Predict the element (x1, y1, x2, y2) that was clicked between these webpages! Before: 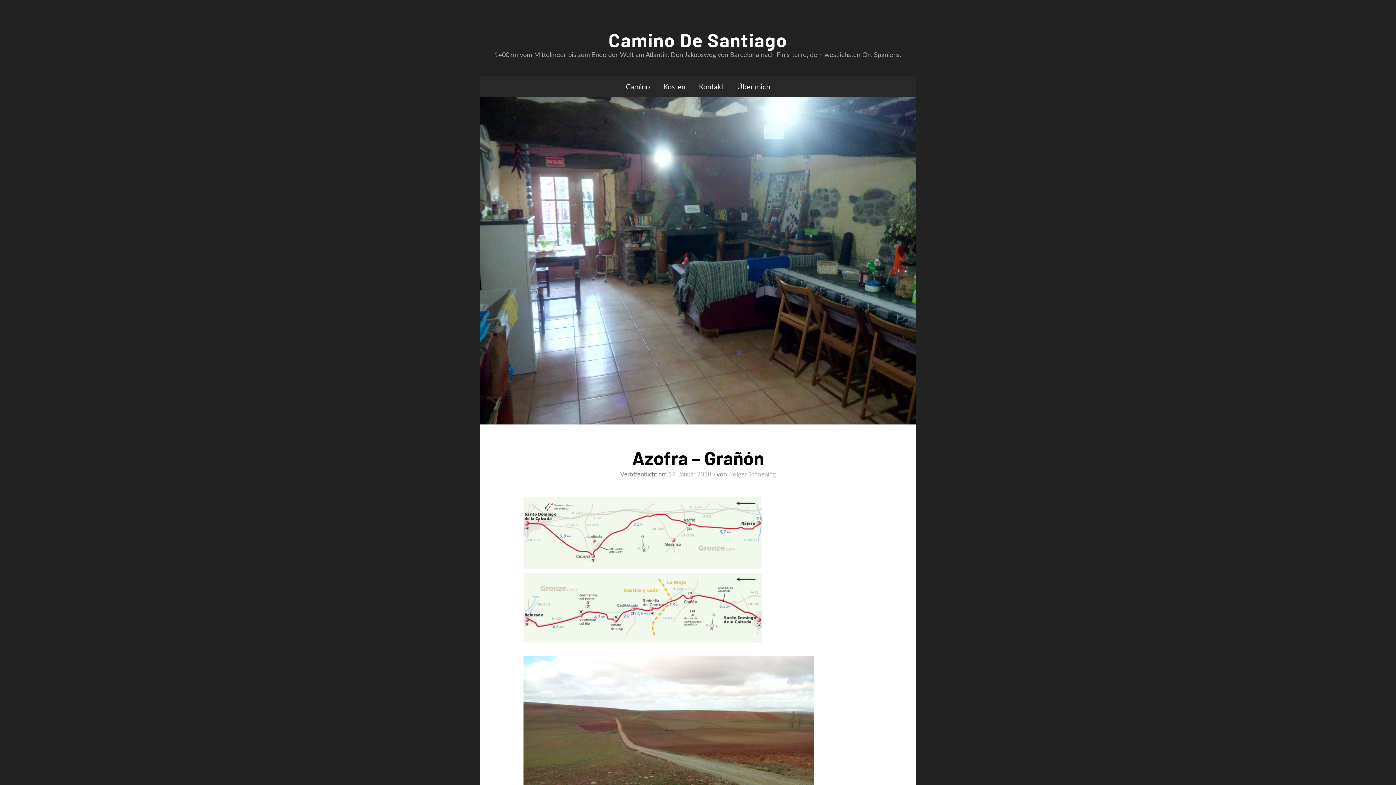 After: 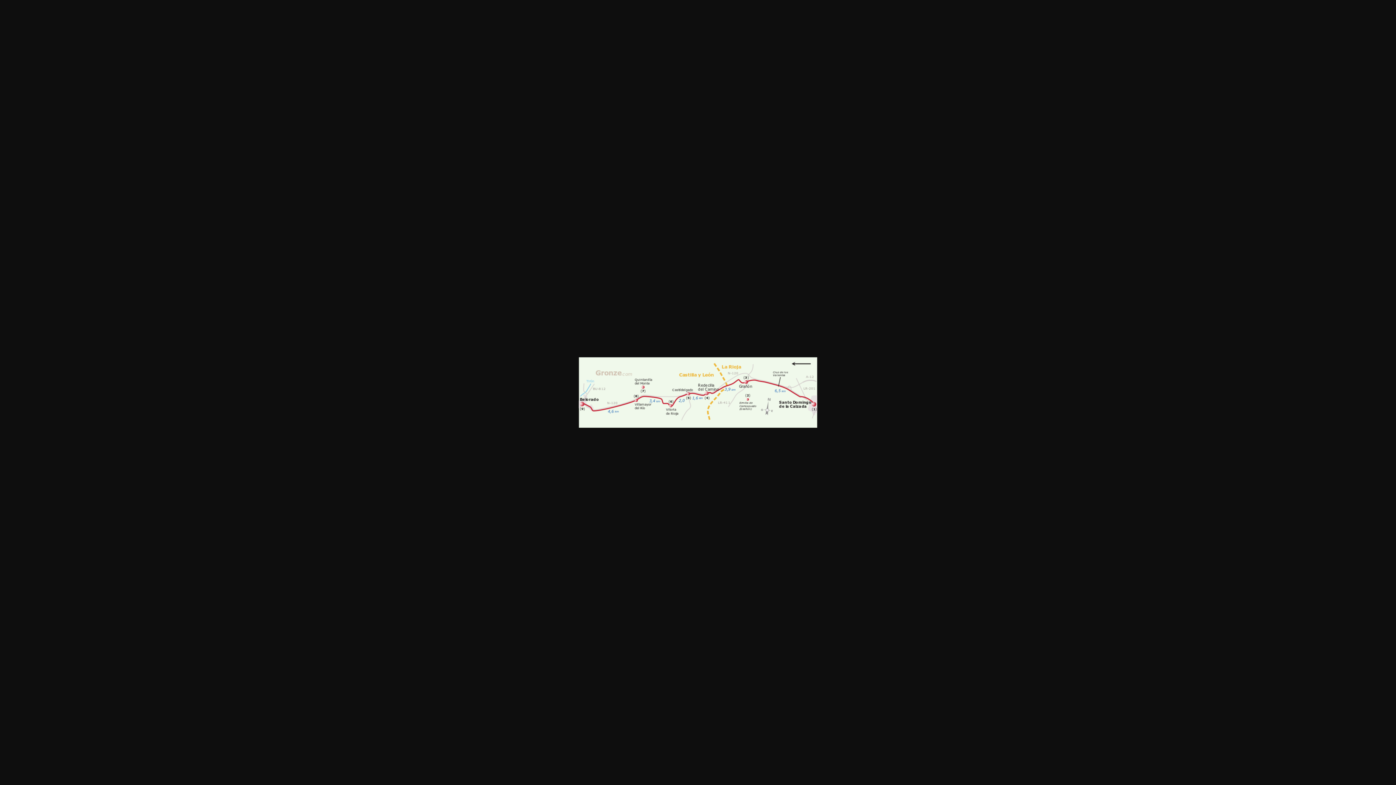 Action: bbox: (523, 636, 762, 645)